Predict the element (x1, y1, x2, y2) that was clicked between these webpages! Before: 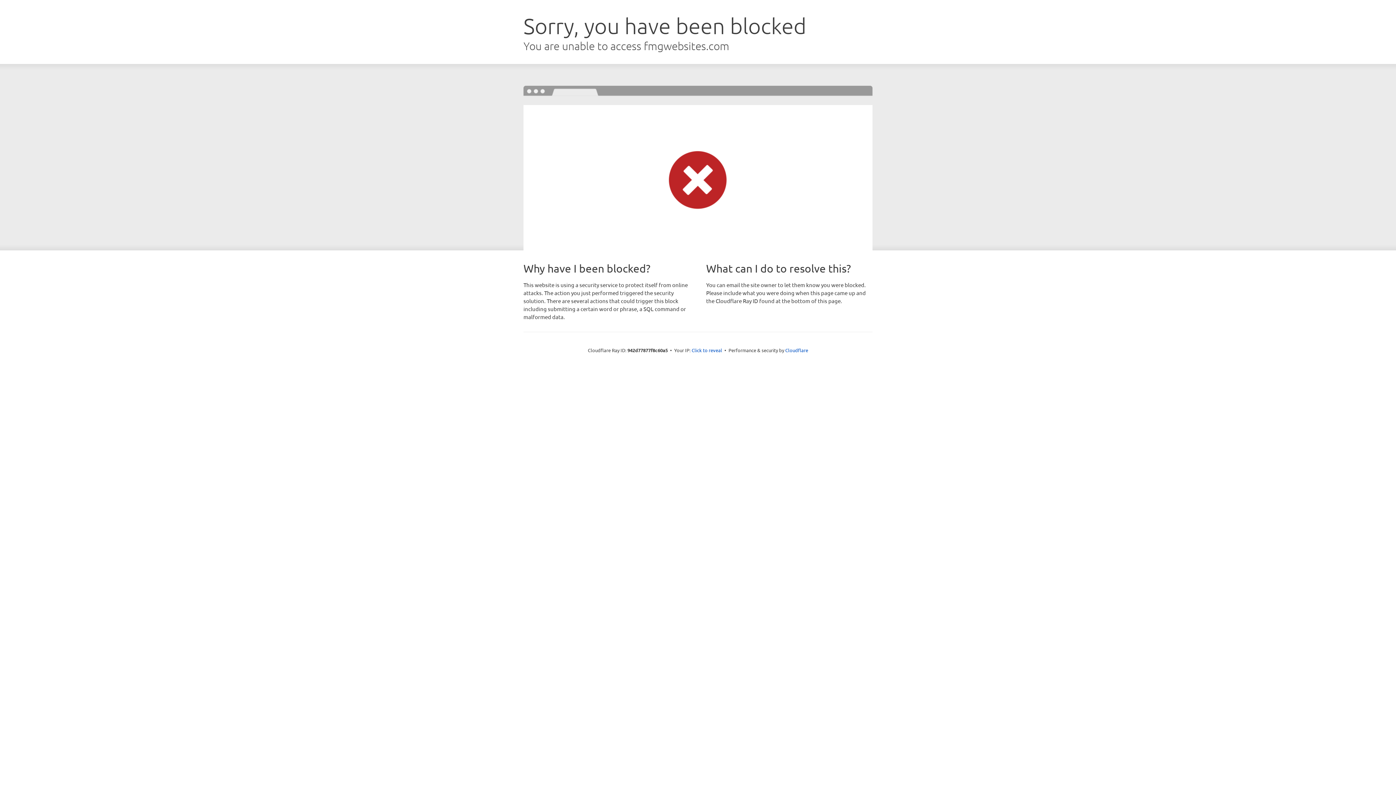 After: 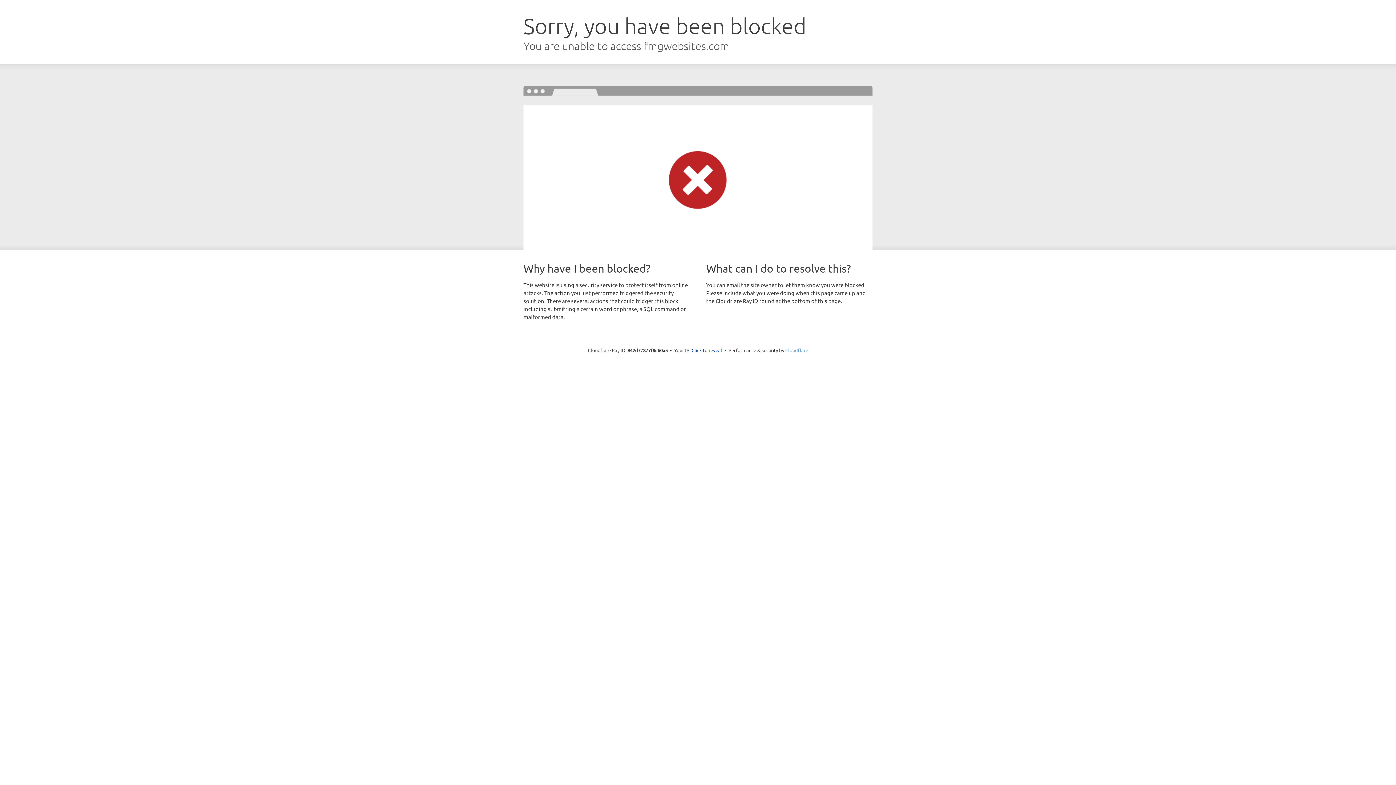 Action: label: Cloudflare bbox: (785, 347, 808, 353)